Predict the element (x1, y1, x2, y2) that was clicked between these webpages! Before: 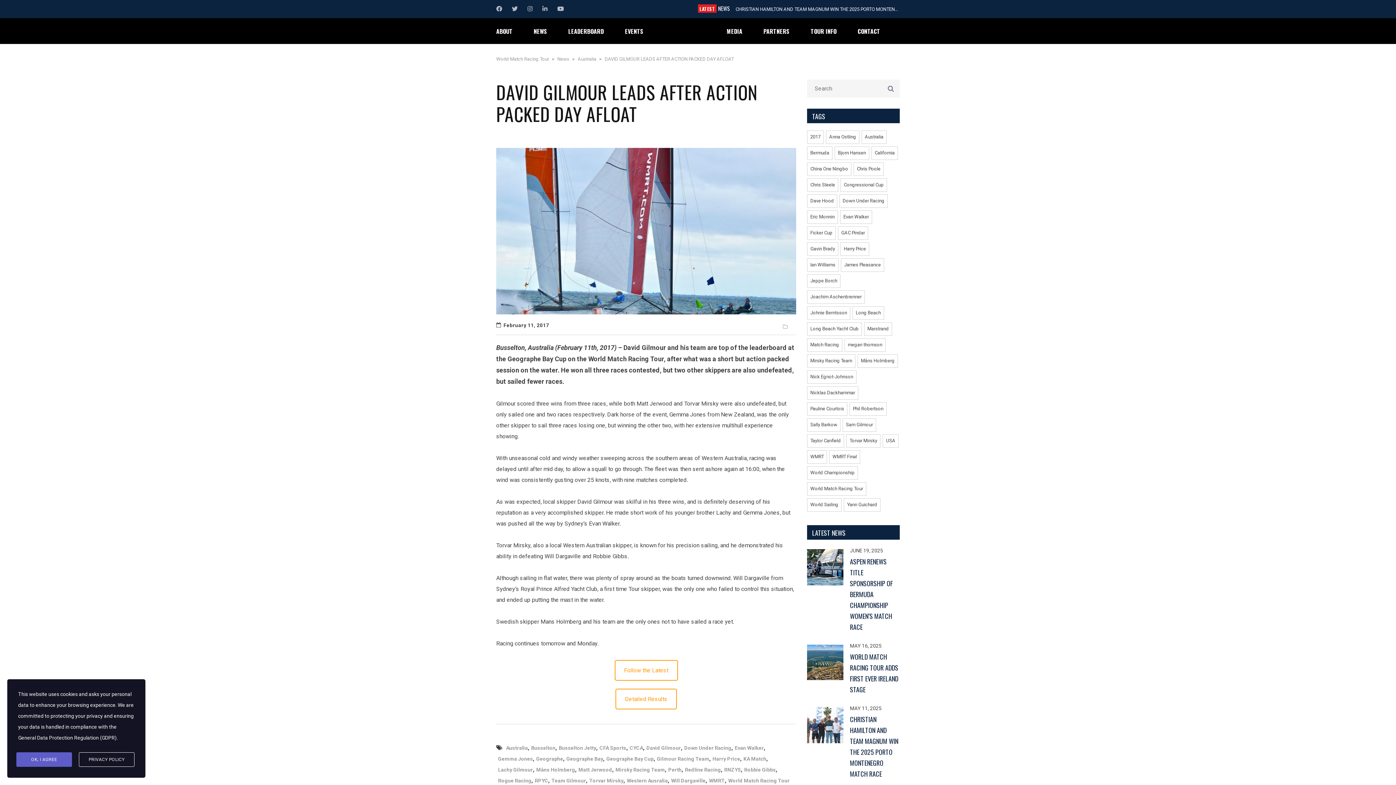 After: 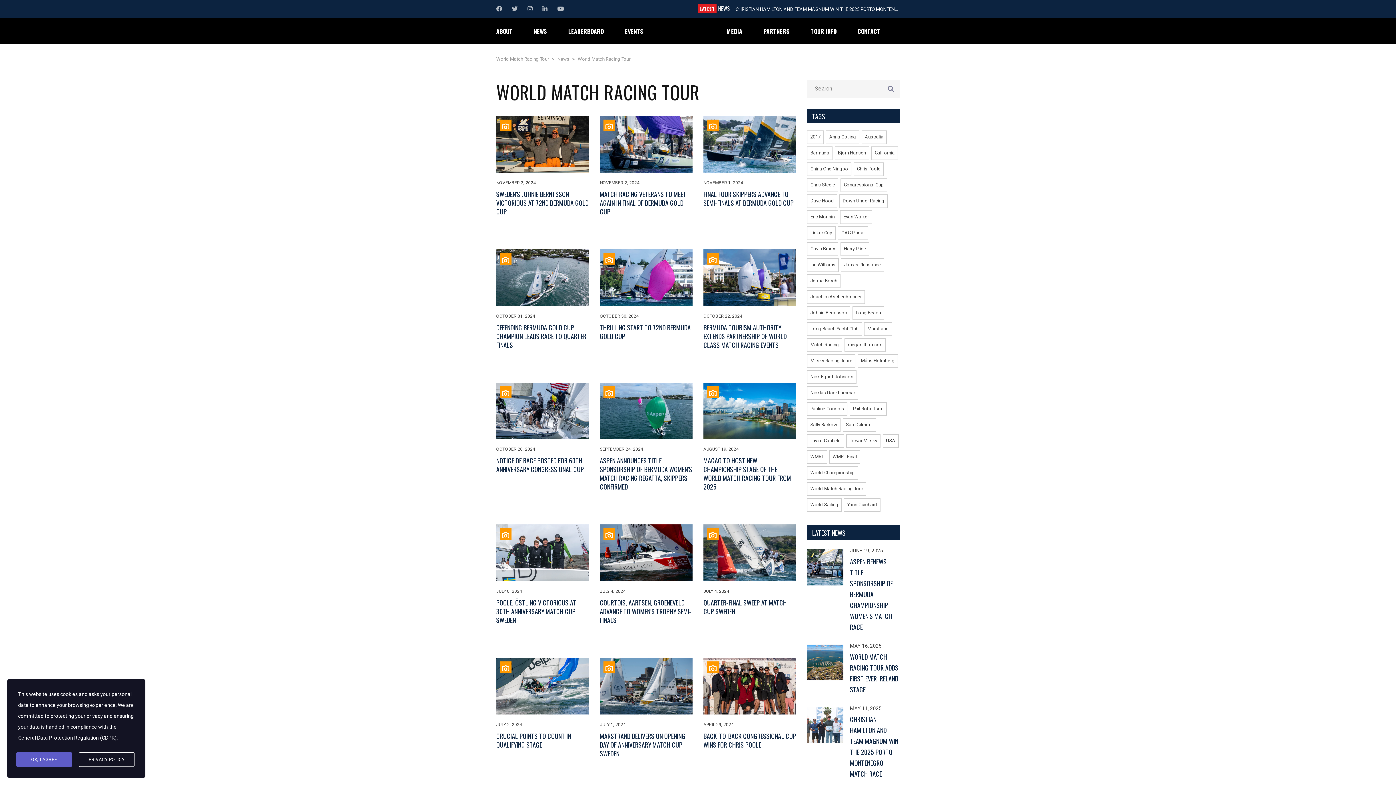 Action: bbox: (728, 775, 789, 786) label: World Match Racing Tour